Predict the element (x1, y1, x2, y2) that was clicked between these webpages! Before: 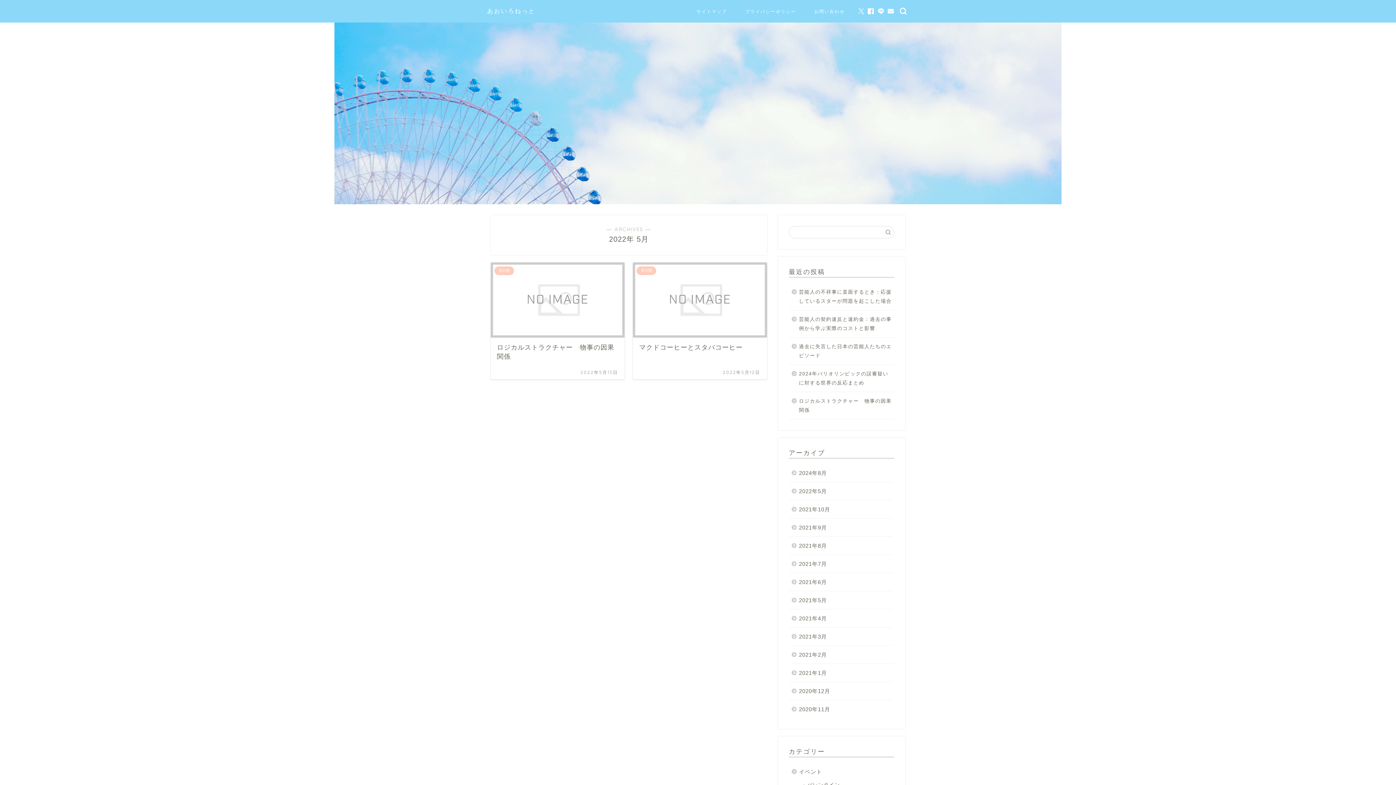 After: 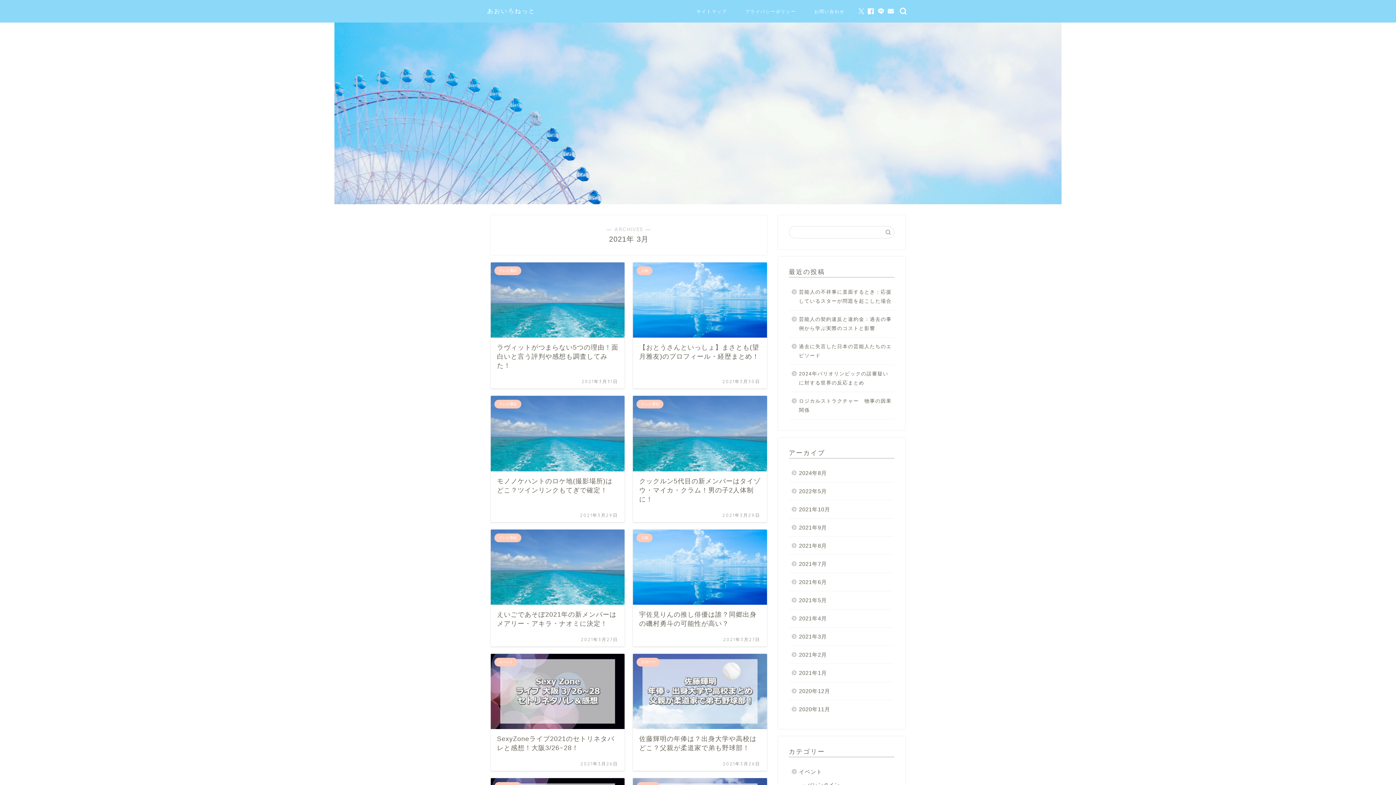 Action: label: 2021年3月 bbox: (789, 628, 893, 646)